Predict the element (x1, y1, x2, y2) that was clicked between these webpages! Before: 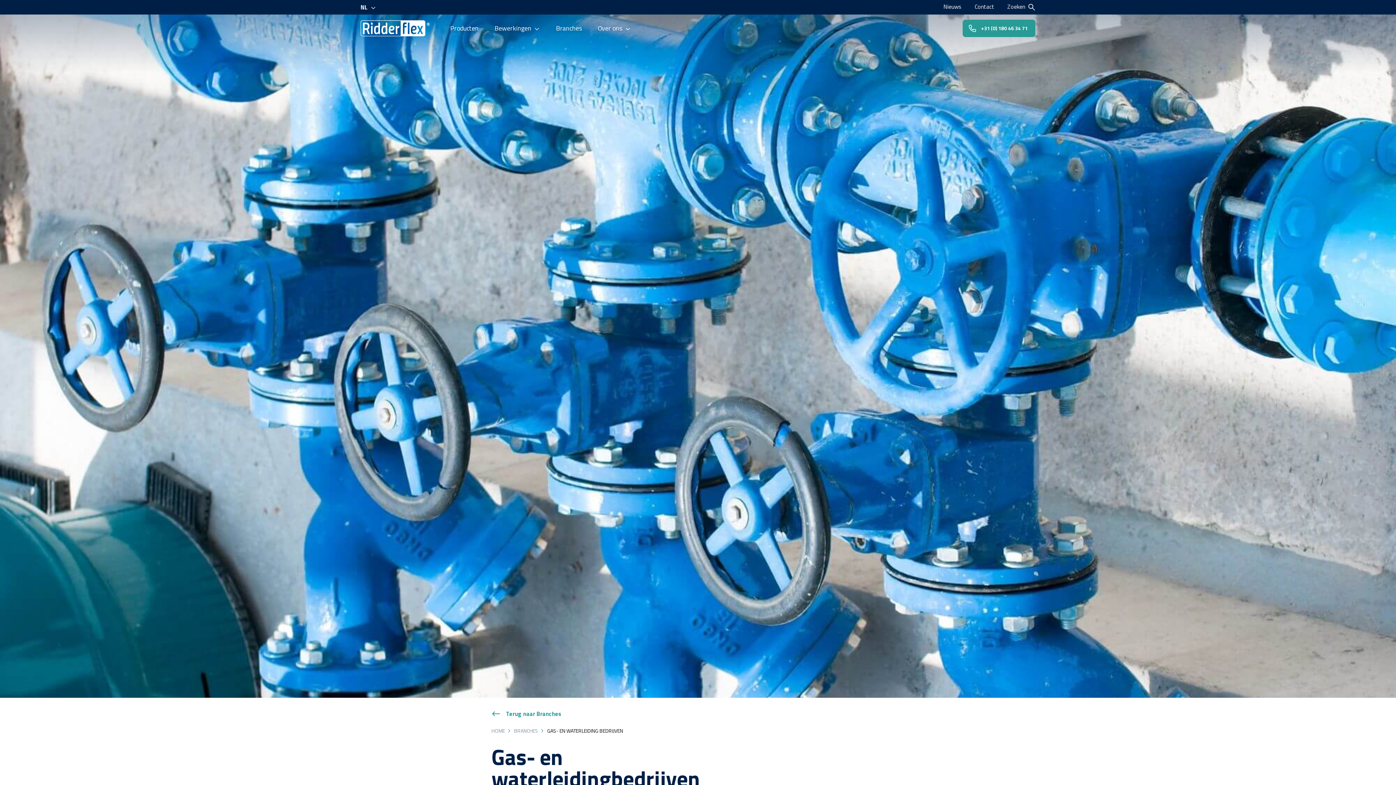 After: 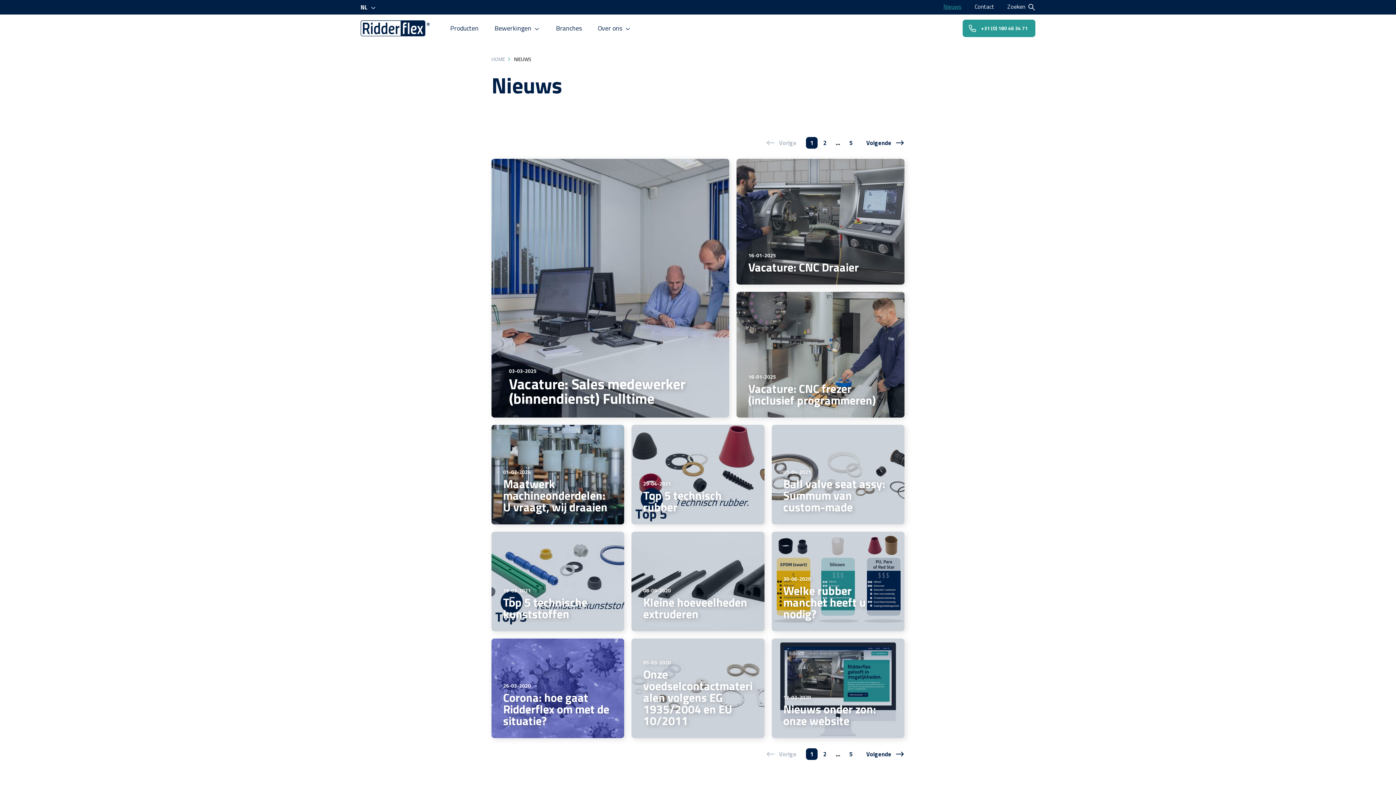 Action: label: Nieuws bbox: (940, 2, 964, 10)